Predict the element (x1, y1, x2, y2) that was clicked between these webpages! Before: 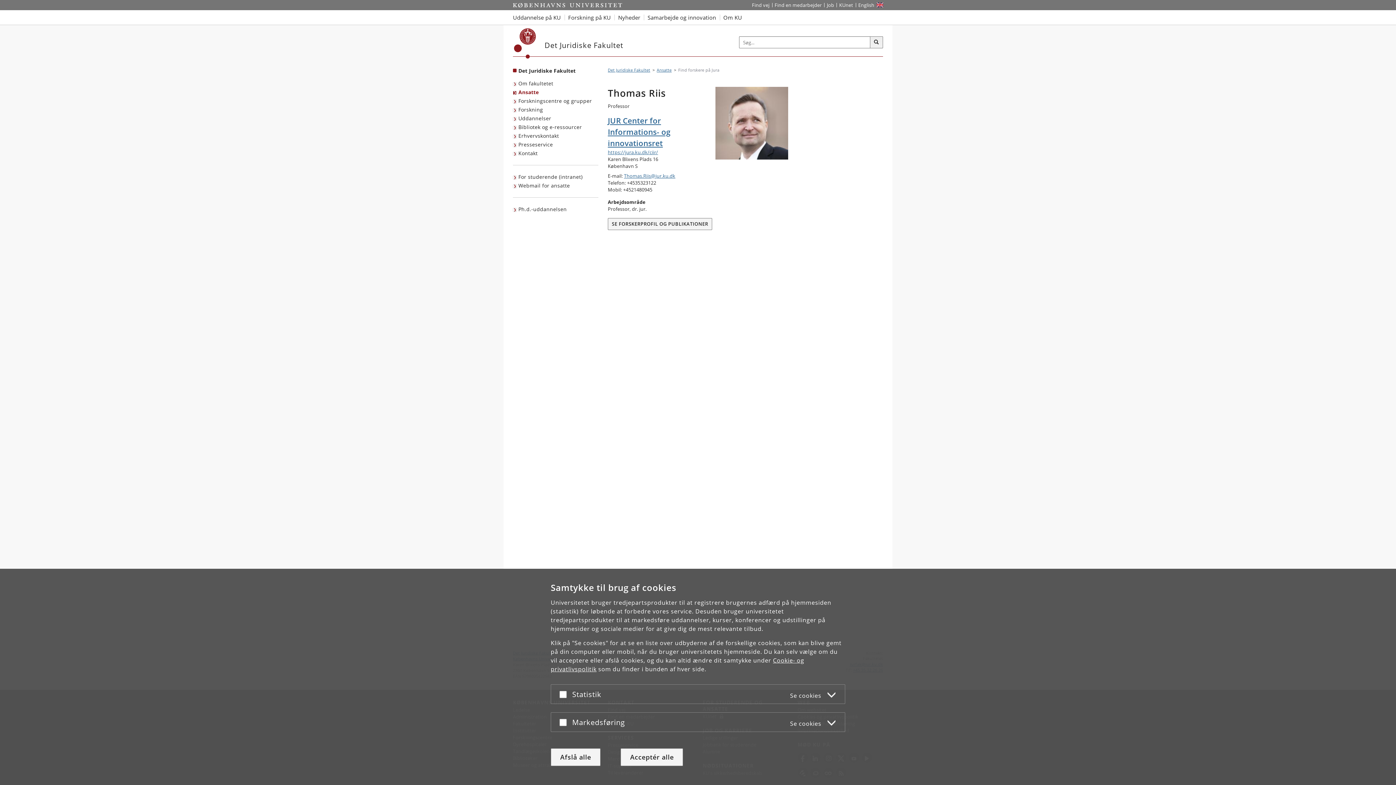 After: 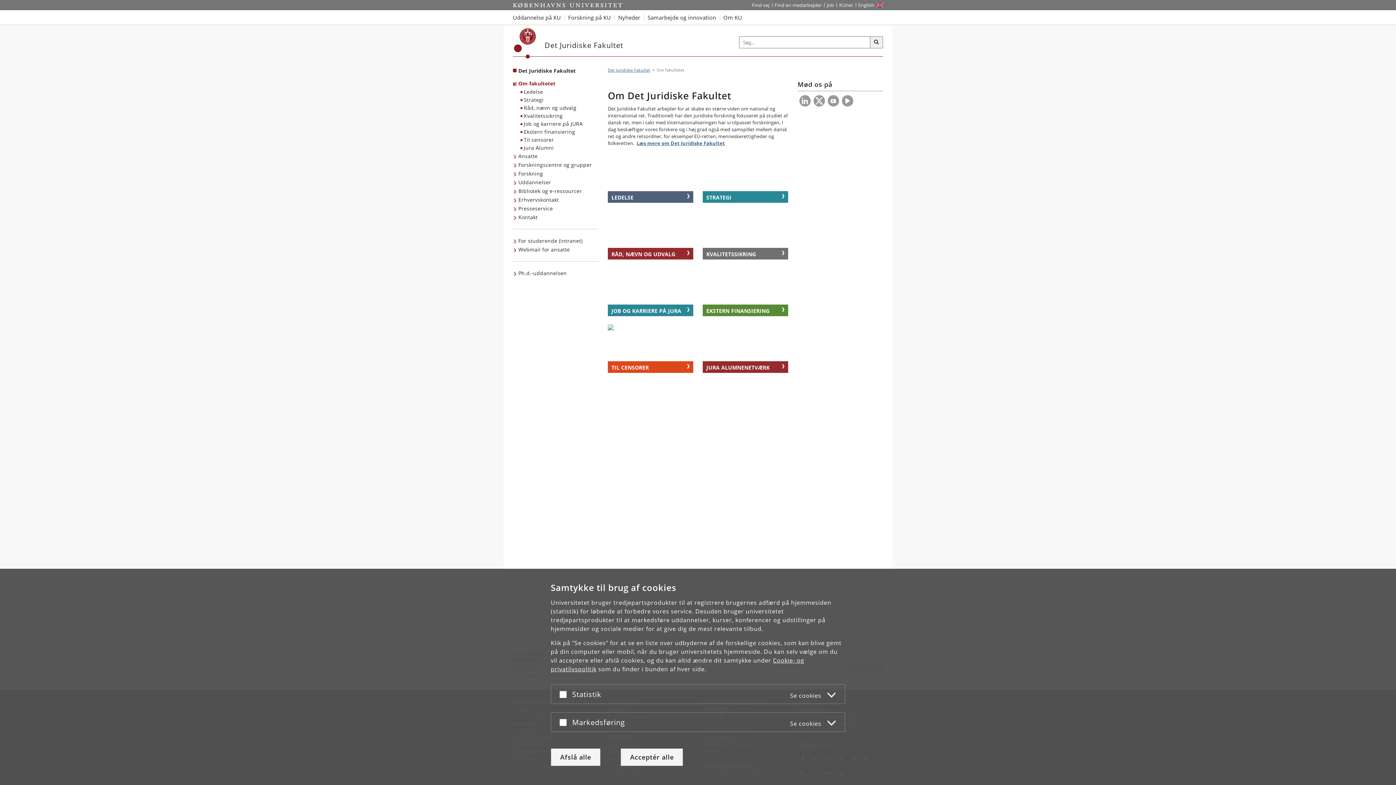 Action: bbox: (513, 79, 555, 88) label: Om fakultetet